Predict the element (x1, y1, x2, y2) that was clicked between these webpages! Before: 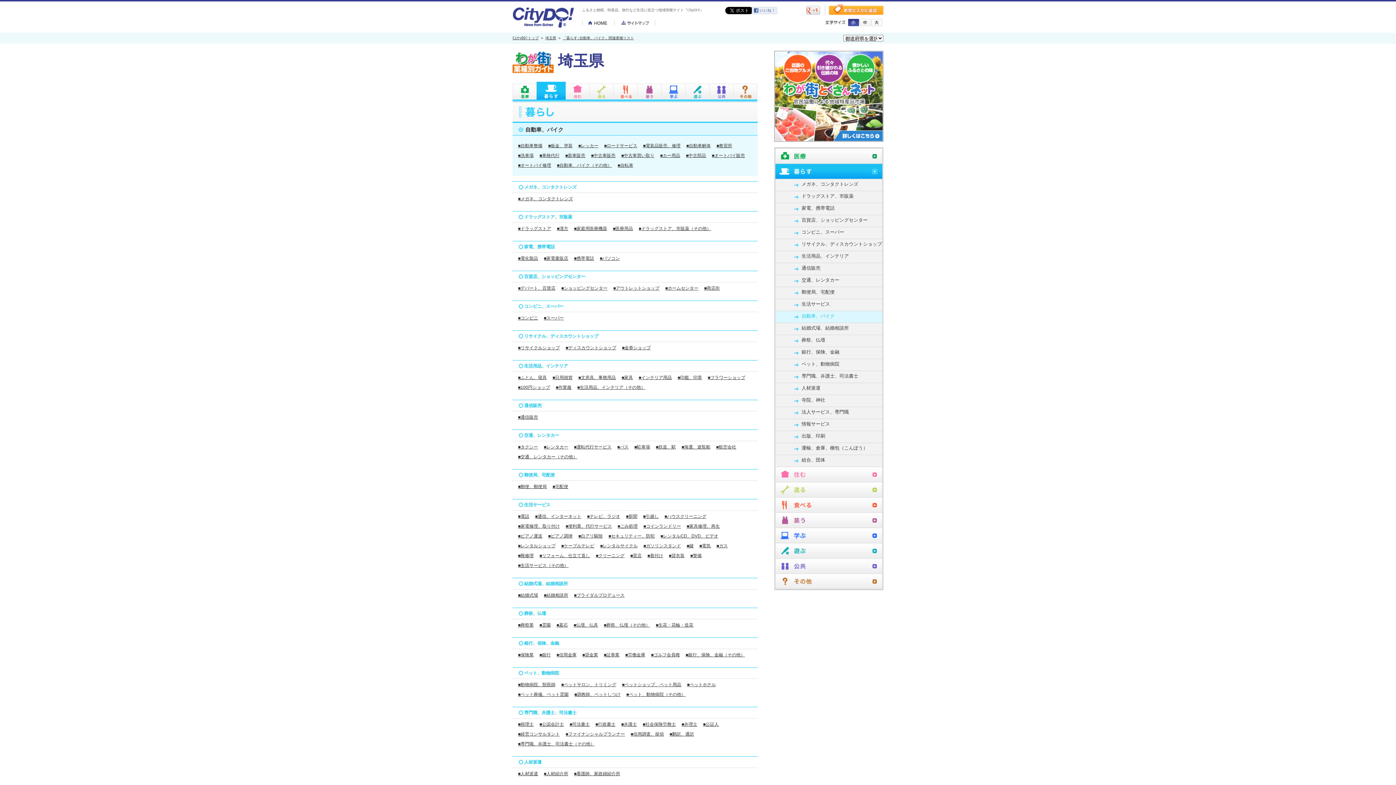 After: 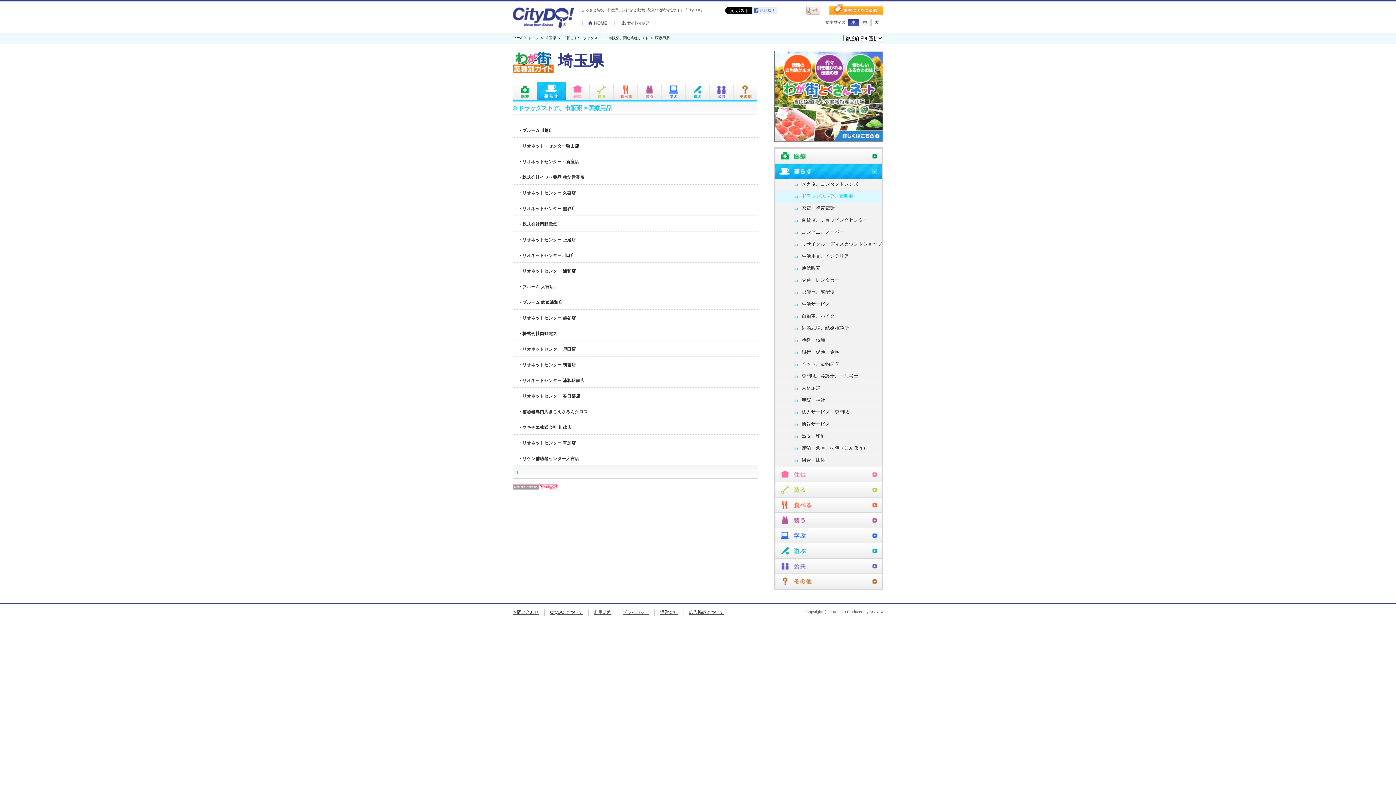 Action: bbox: (613, 226, 633, 231) label: ■医療用品